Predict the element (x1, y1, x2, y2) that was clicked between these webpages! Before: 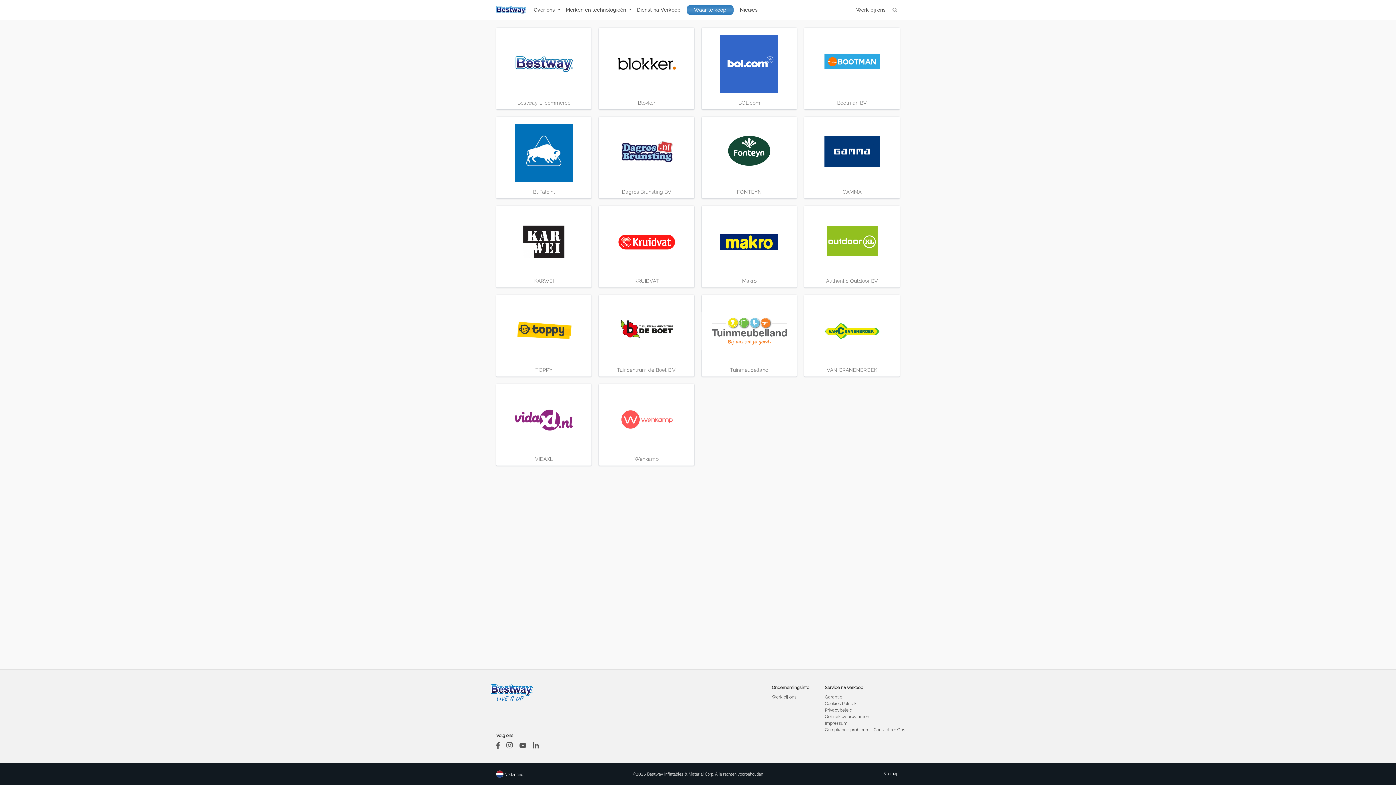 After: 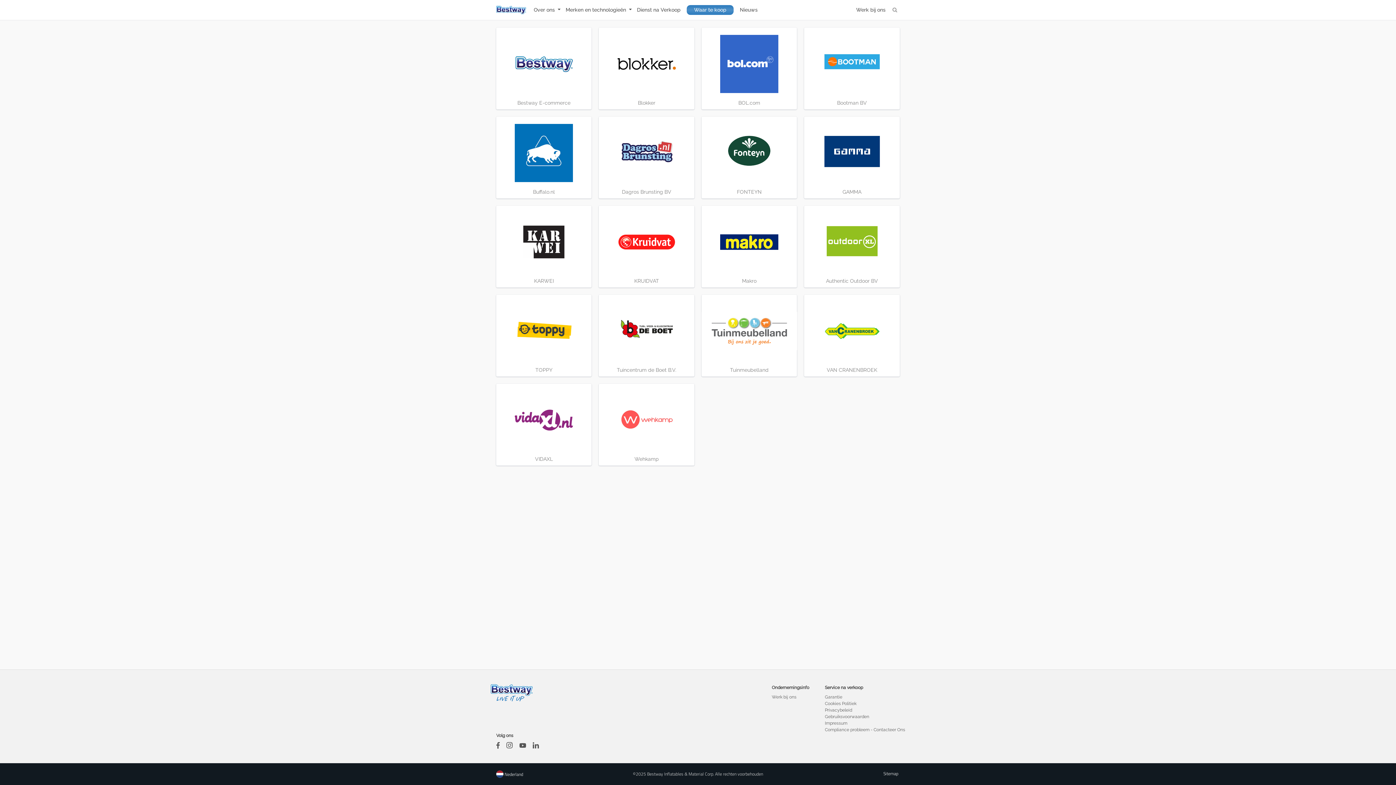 Action: bbox: (532, 742, 539, 748)